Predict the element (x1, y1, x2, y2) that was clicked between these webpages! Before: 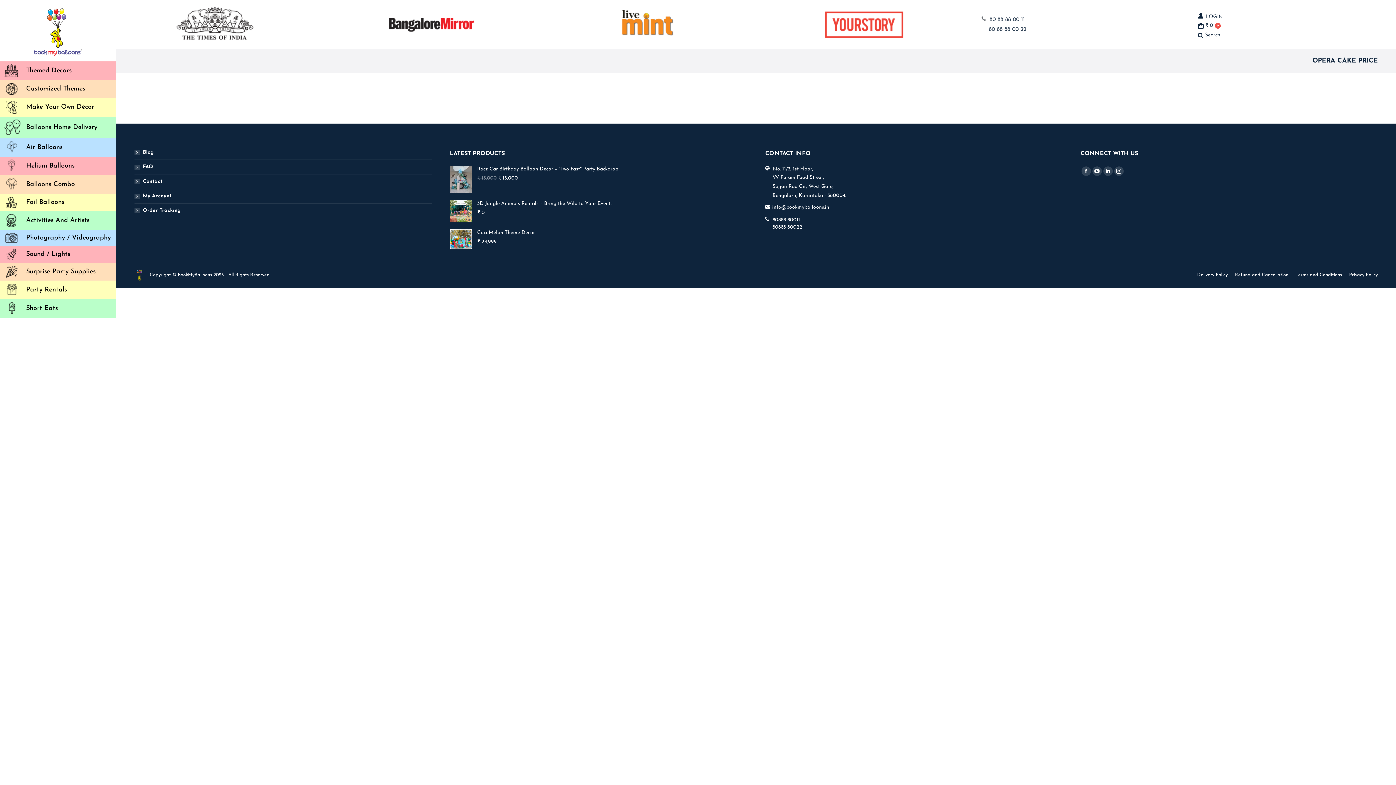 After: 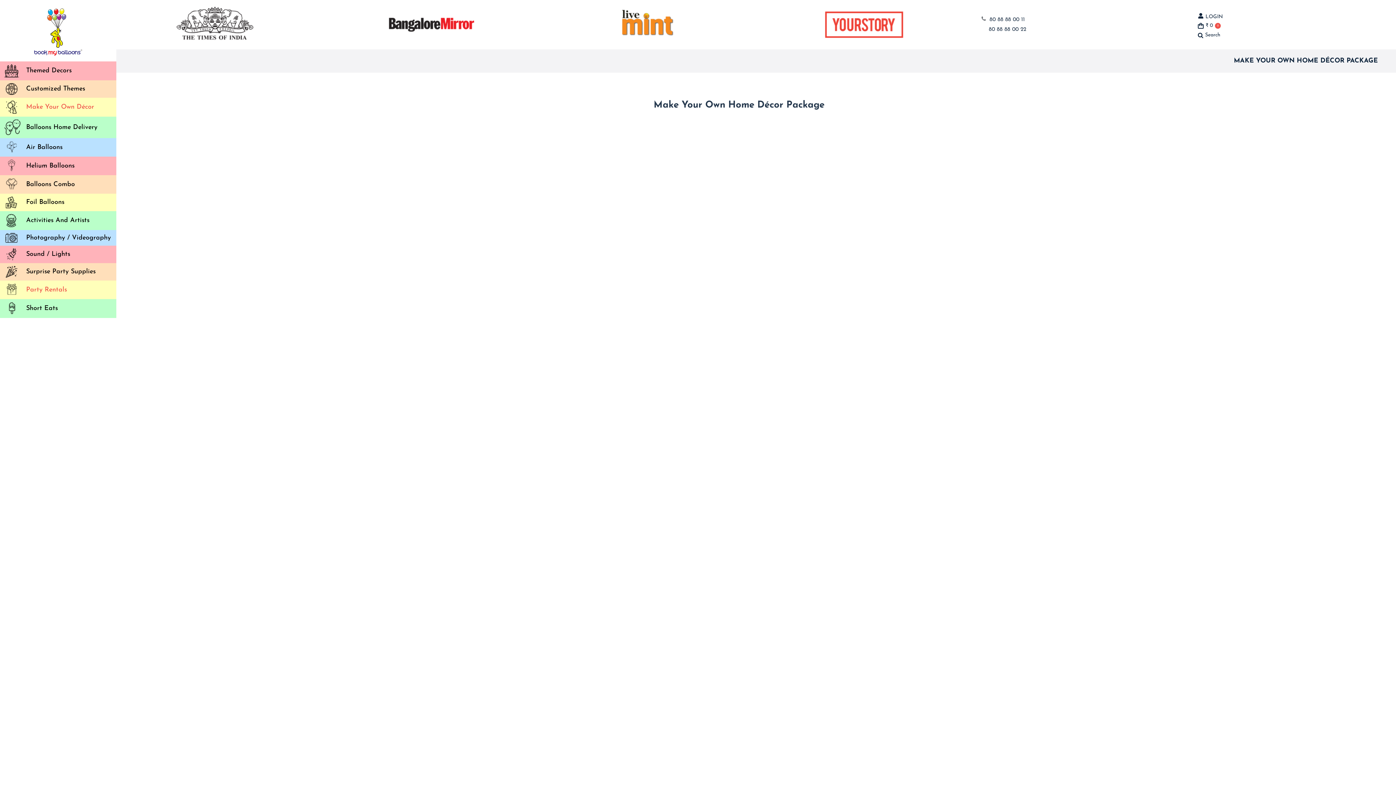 Action: bbox: (0, 97, 116, 116) label: Make Your Own Décor